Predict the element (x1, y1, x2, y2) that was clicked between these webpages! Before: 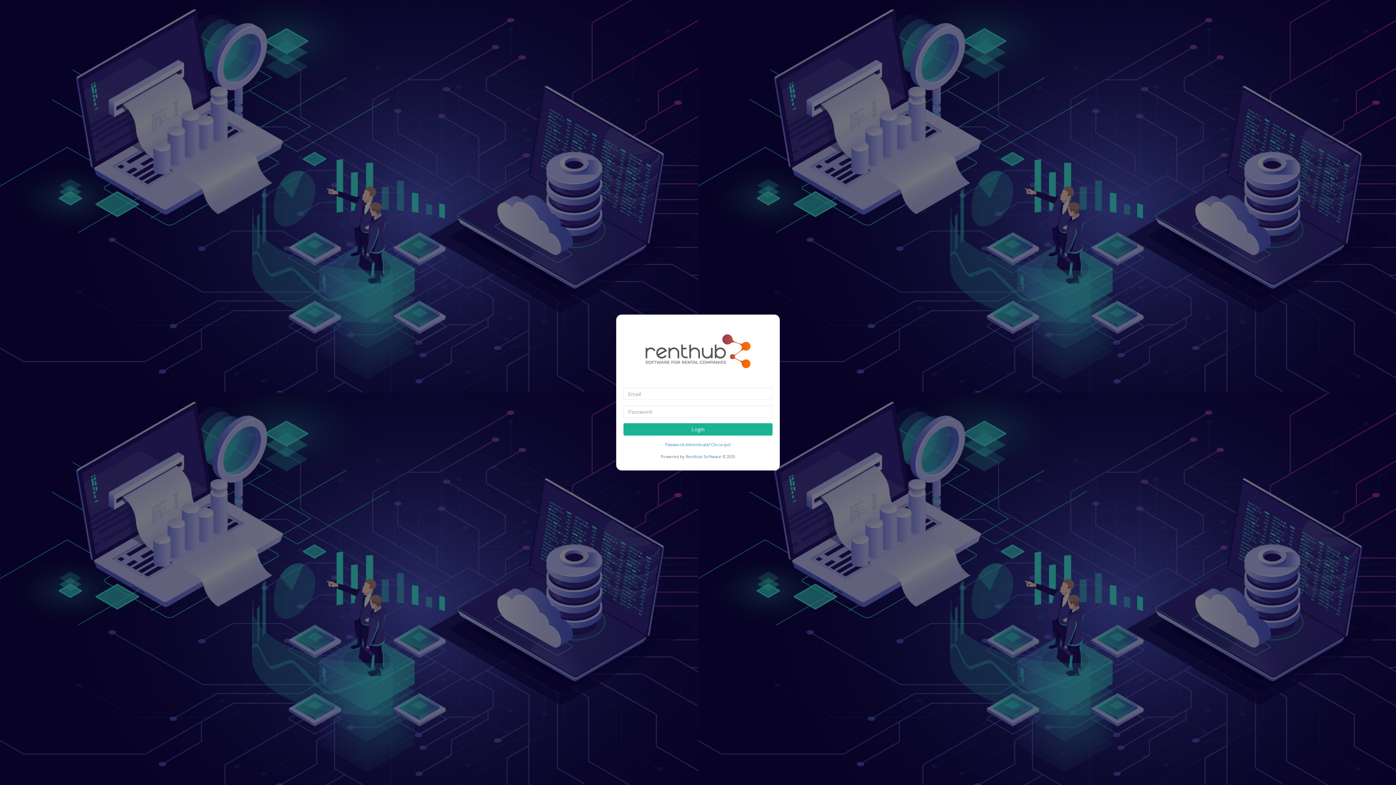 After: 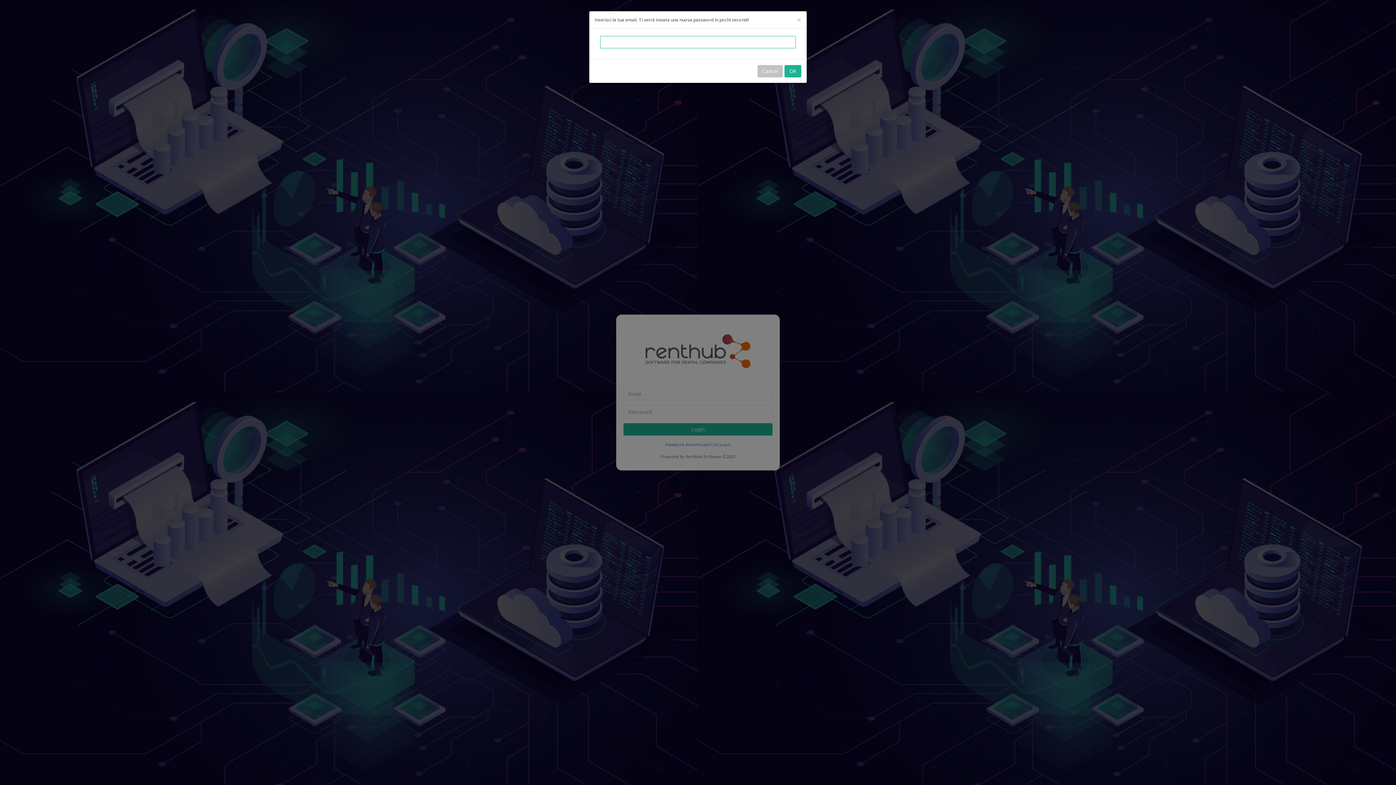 Action: label: Password dimenticata? Clicca qui! bbox: (665, 442, 730, 447)